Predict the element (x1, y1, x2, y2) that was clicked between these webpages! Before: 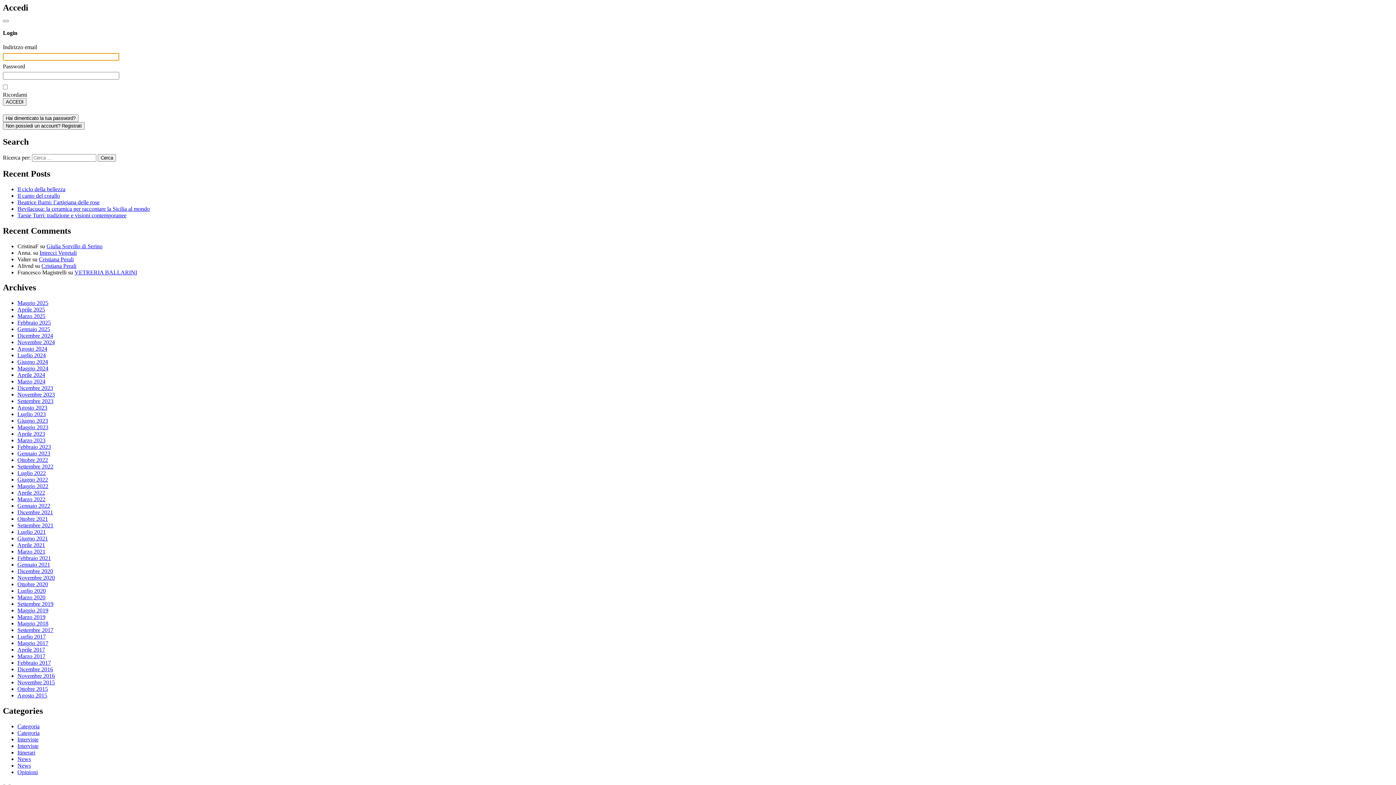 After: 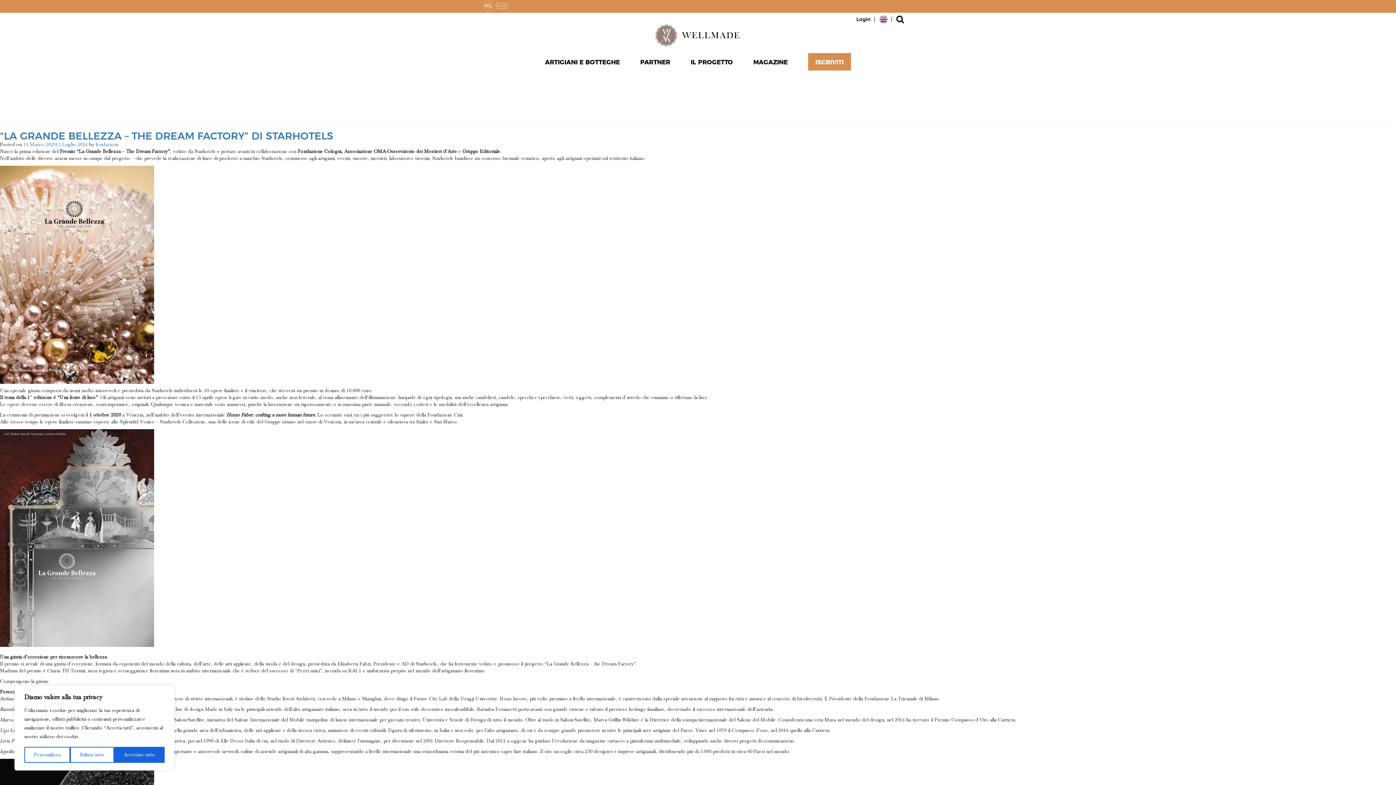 Action: bbox: (17, 594, 45, 600) label: Marzo 2020